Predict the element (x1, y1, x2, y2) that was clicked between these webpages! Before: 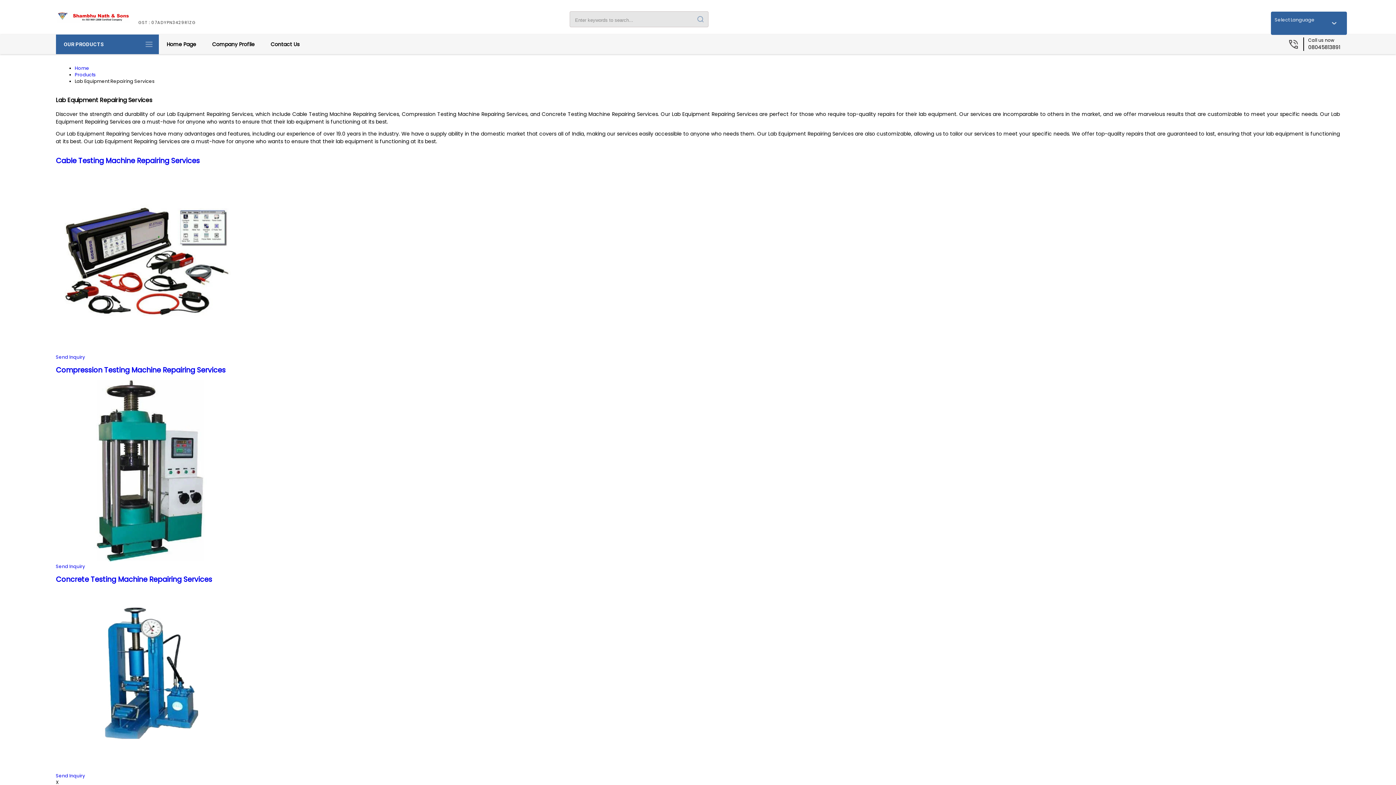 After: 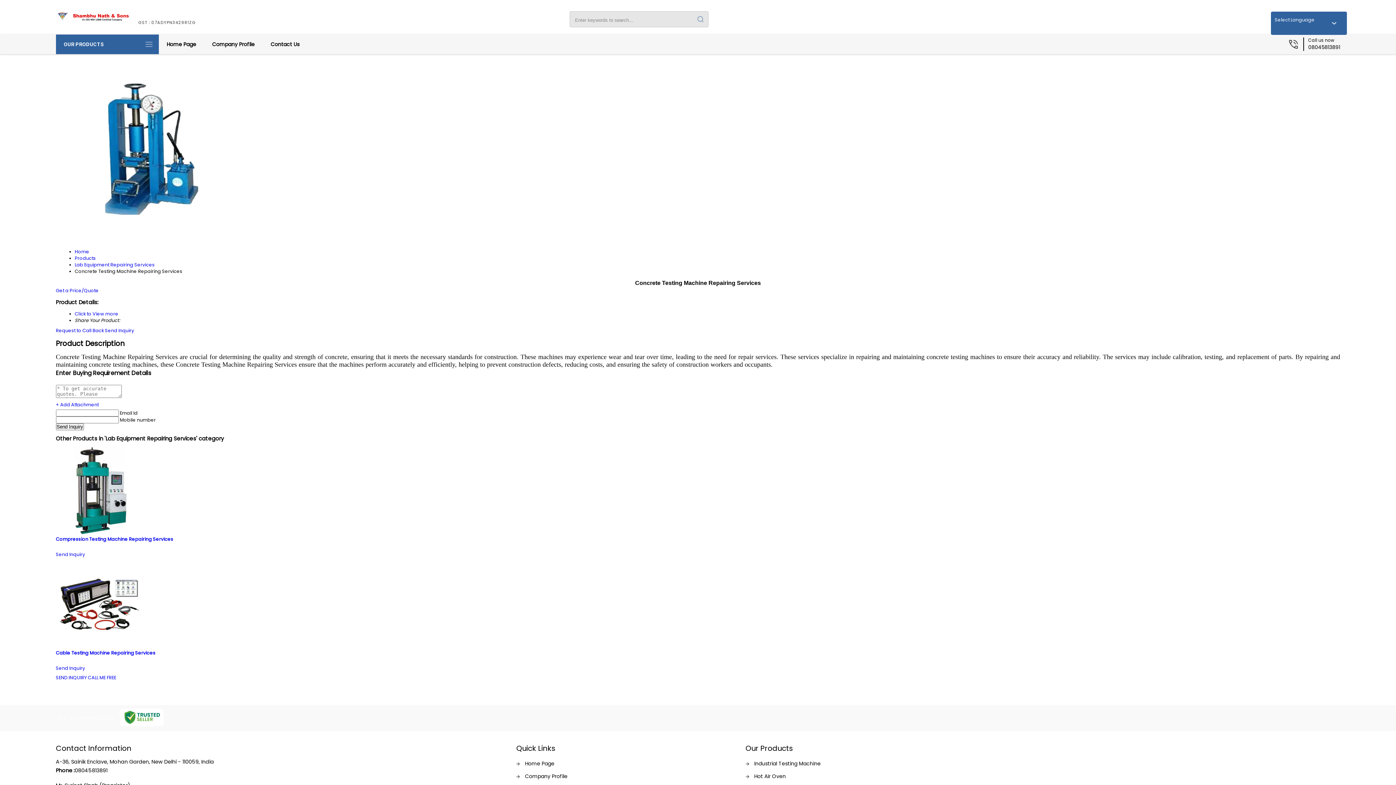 Action: bbox: (55, 574, 212, 584) label: Concrete Testing Machine Repairing Services